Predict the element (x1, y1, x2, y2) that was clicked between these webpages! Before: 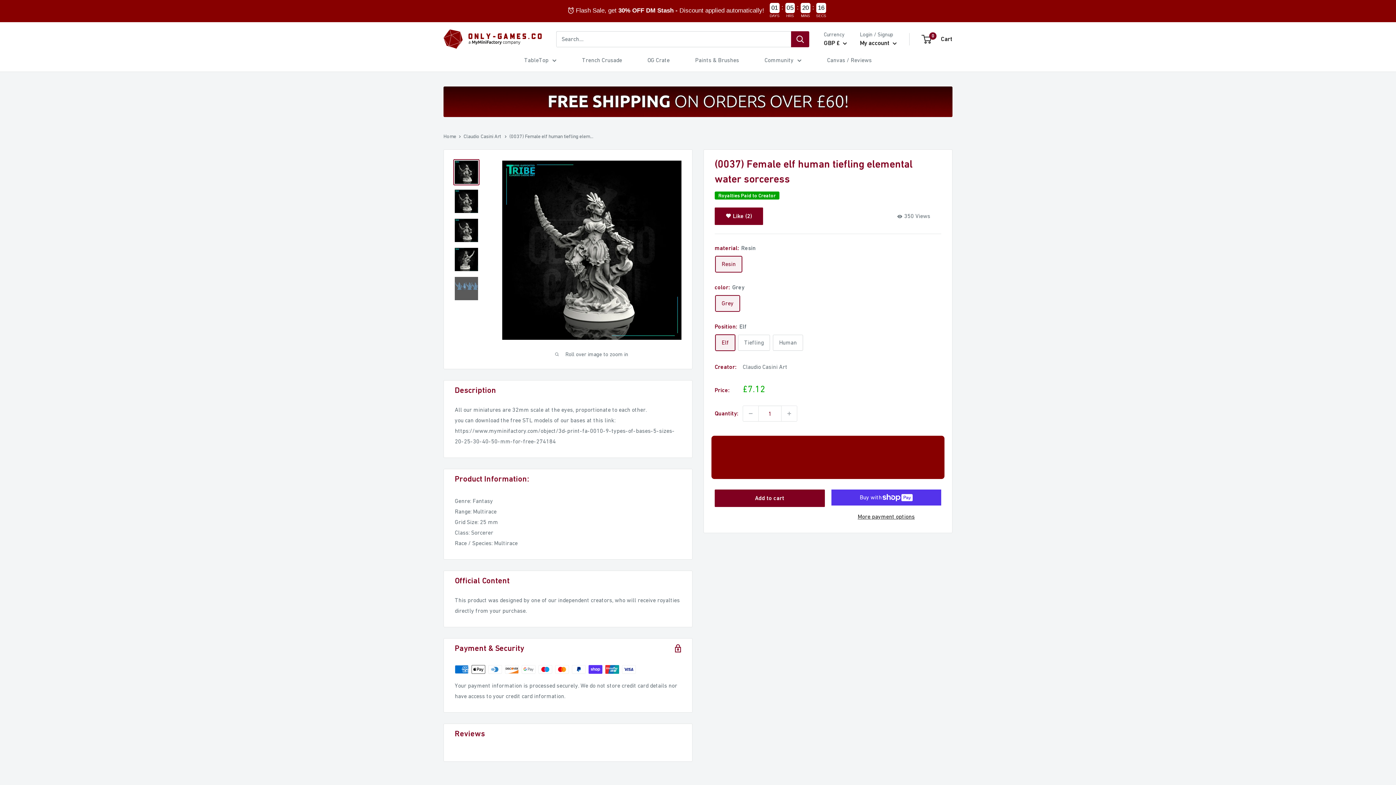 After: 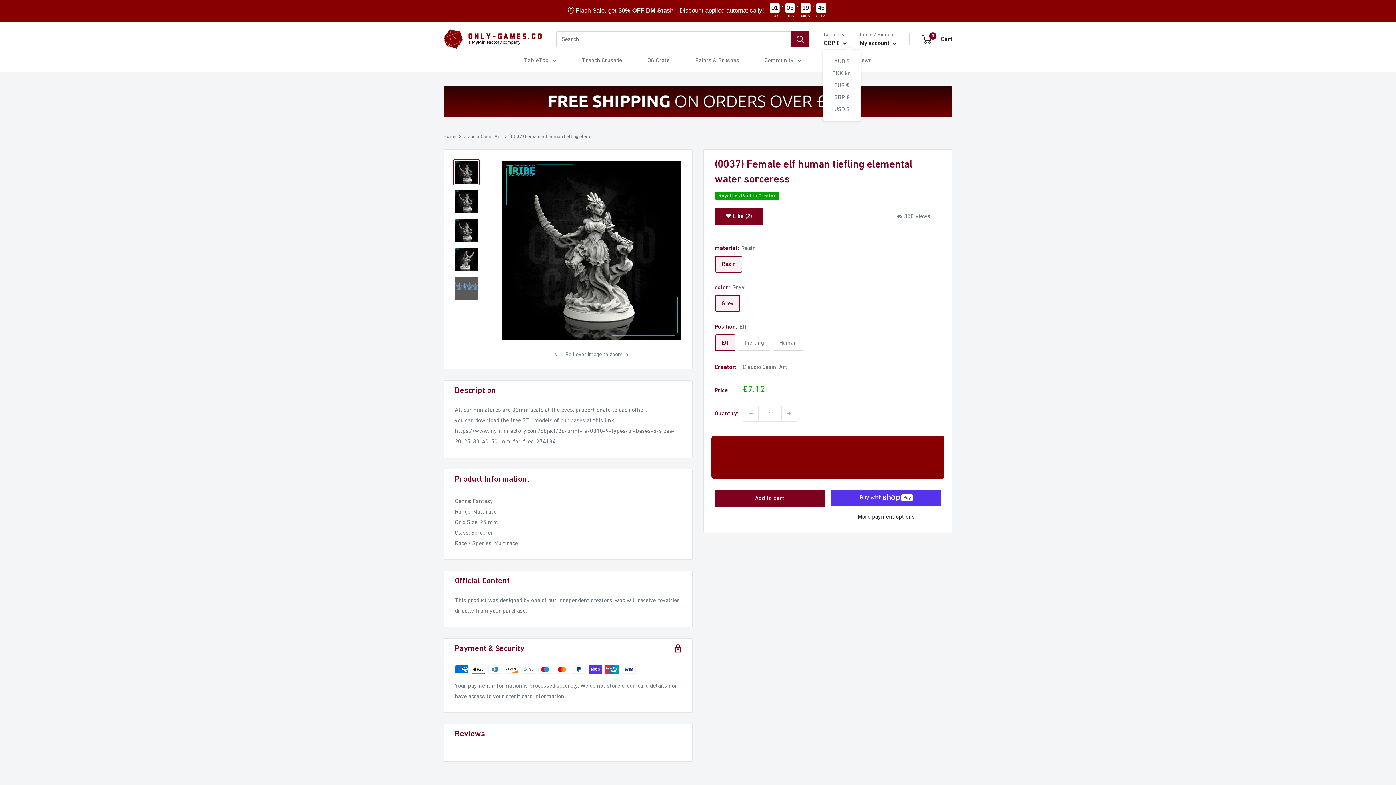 Action: bbox: (824, 37, 847, 48) label: GBP £ 